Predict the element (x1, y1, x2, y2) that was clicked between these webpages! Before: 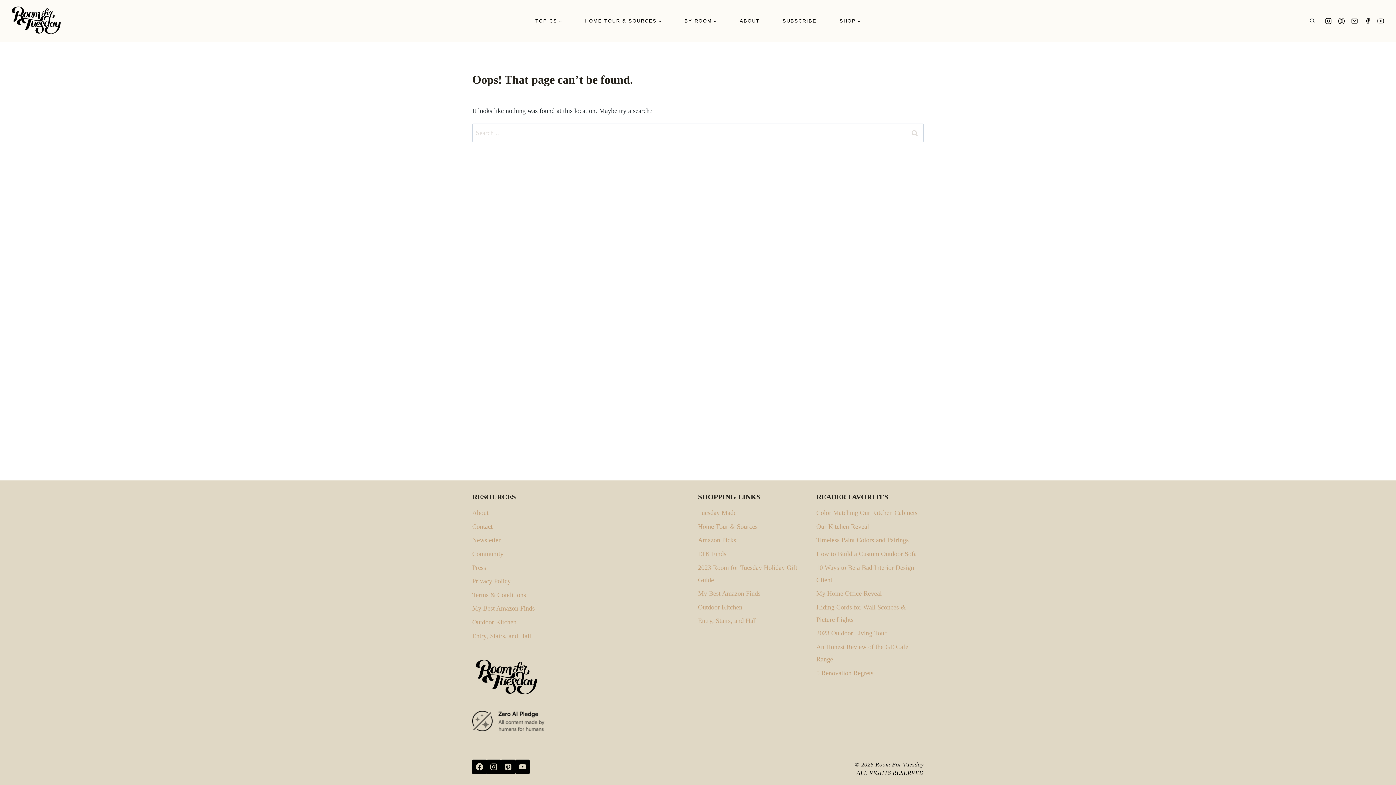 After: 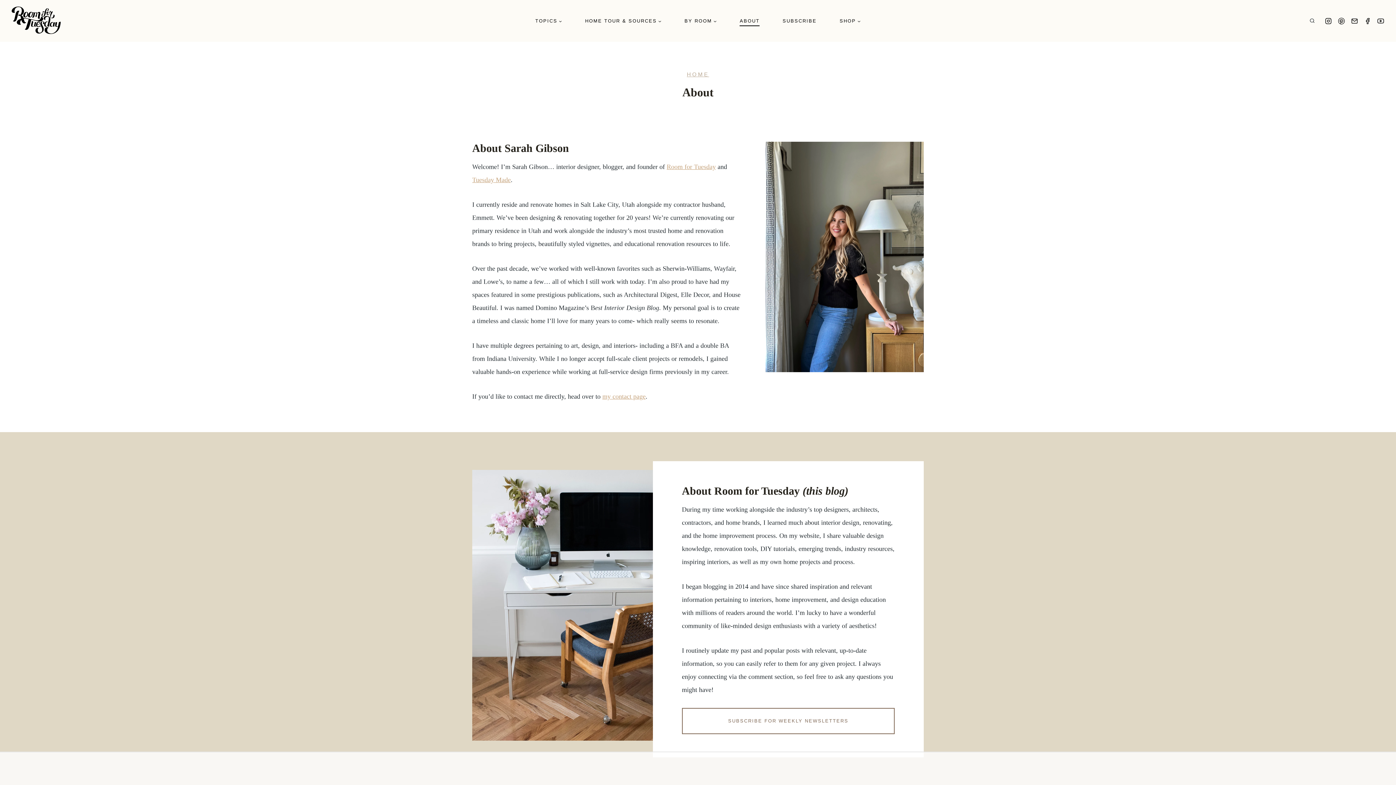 Action: label: ABOUT bbox: (728, 15, 771, 26)